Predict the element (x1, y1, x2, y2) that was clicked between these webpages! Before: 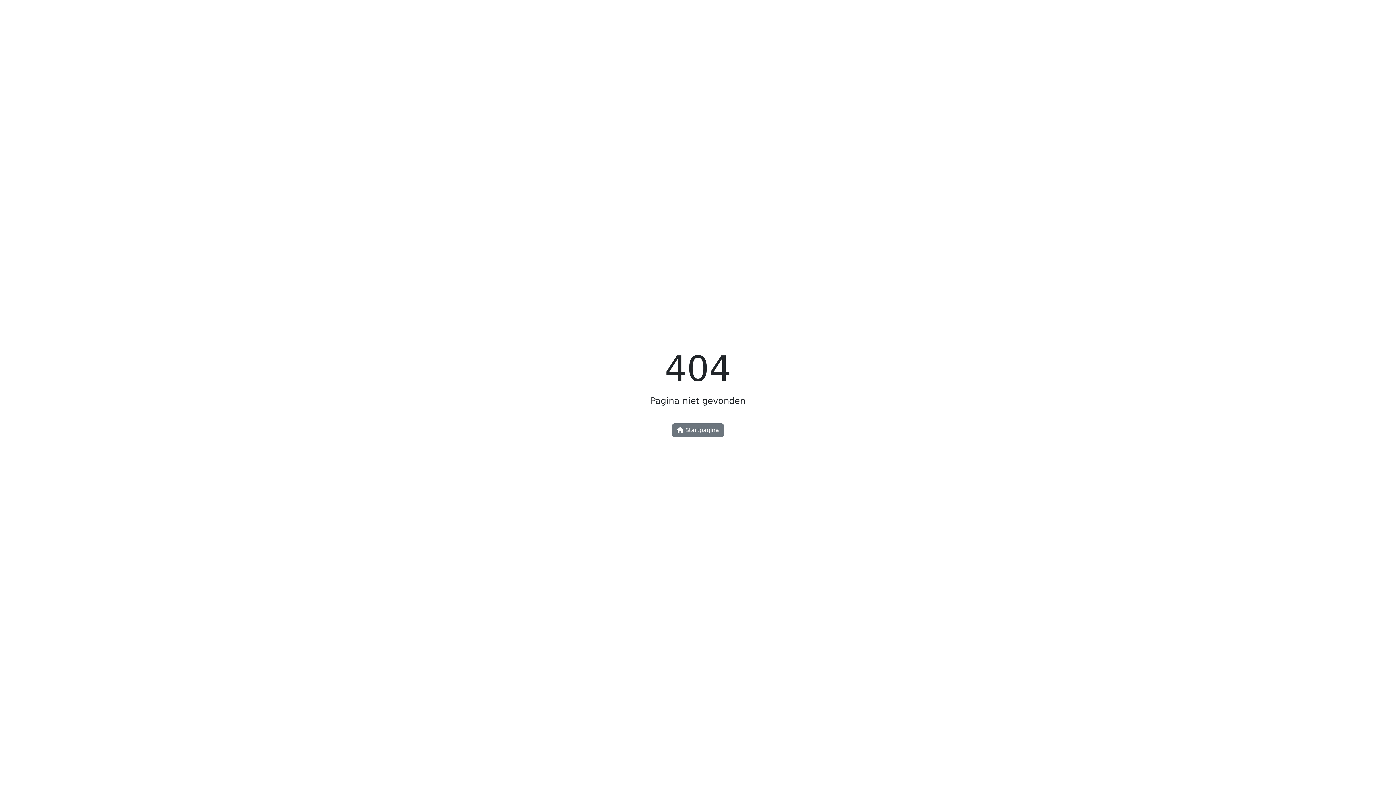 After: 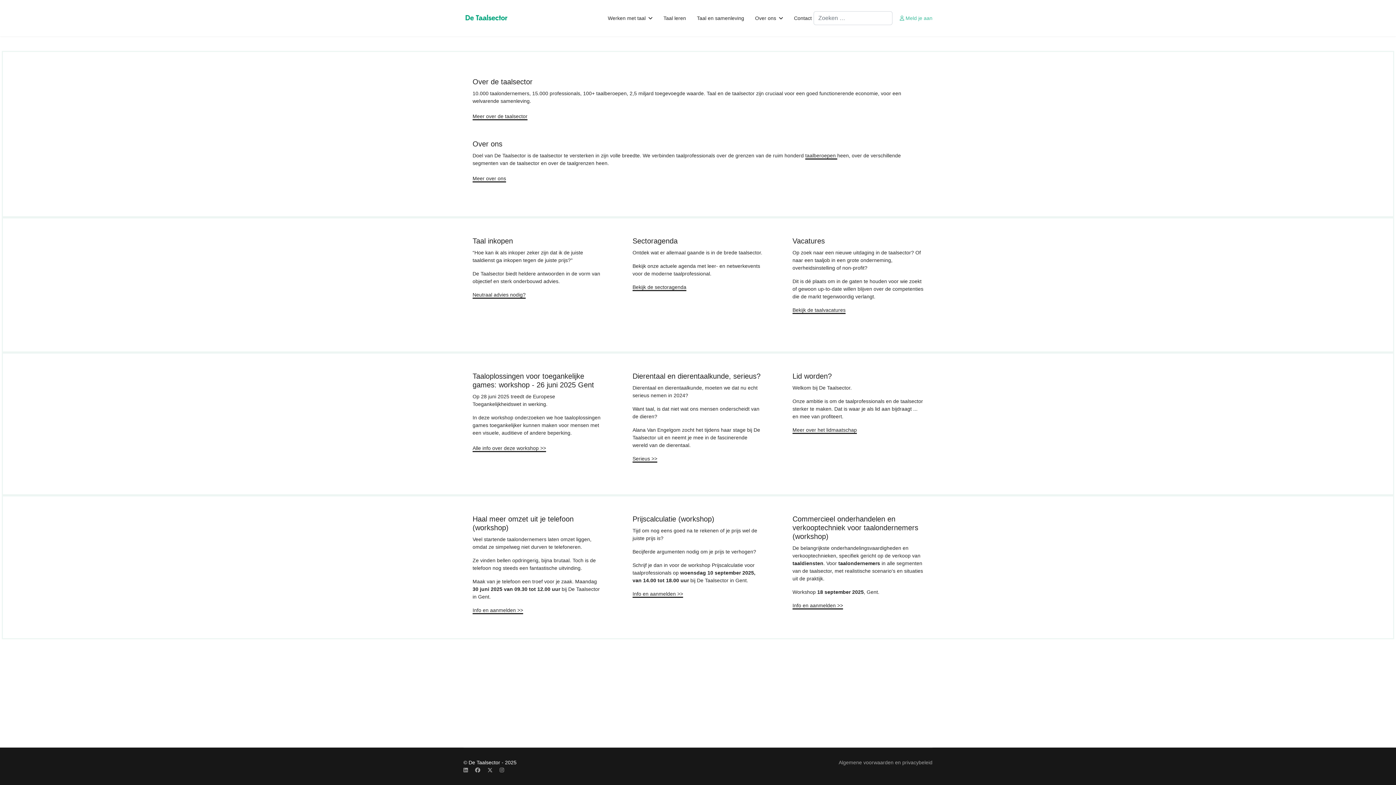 Action: label:  Startpagina bbox: (672, 423, 724, 437)